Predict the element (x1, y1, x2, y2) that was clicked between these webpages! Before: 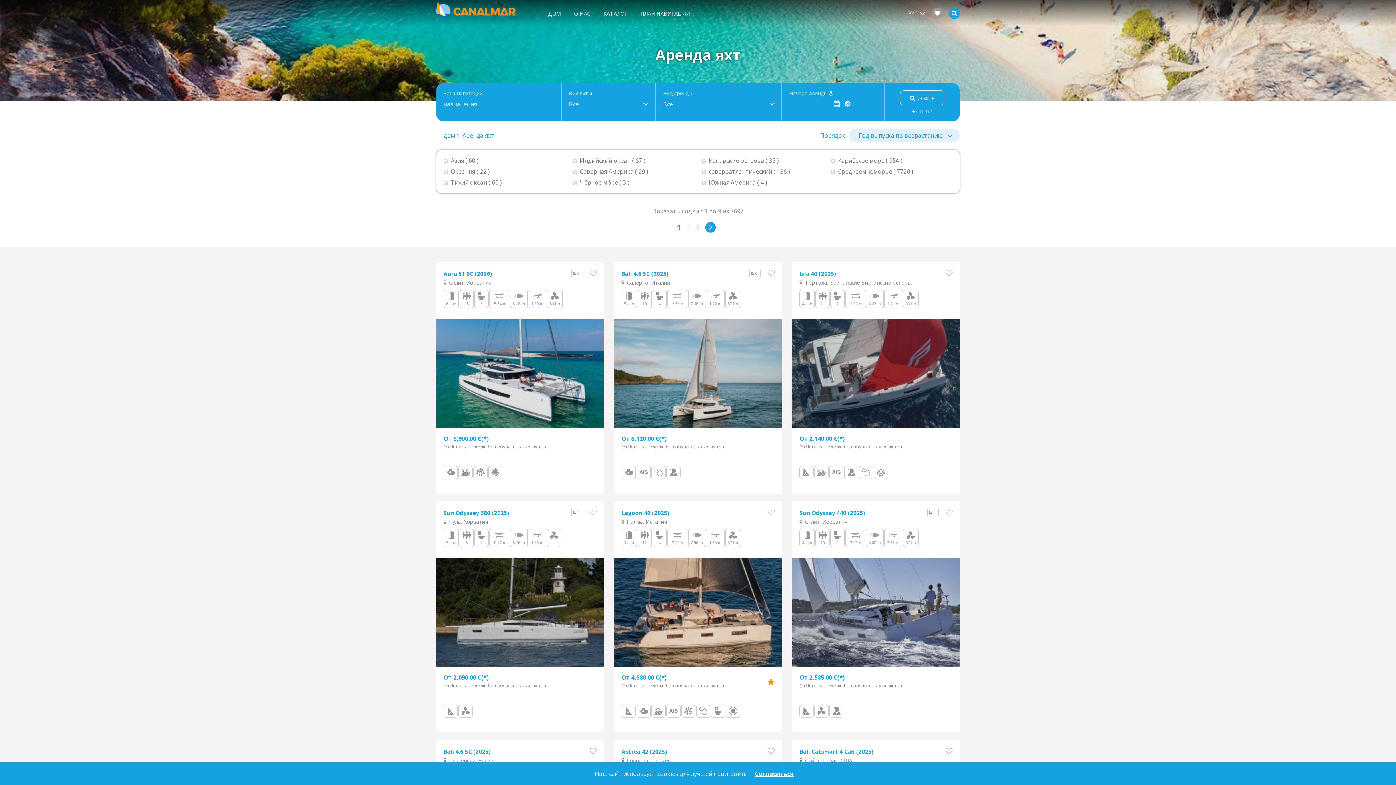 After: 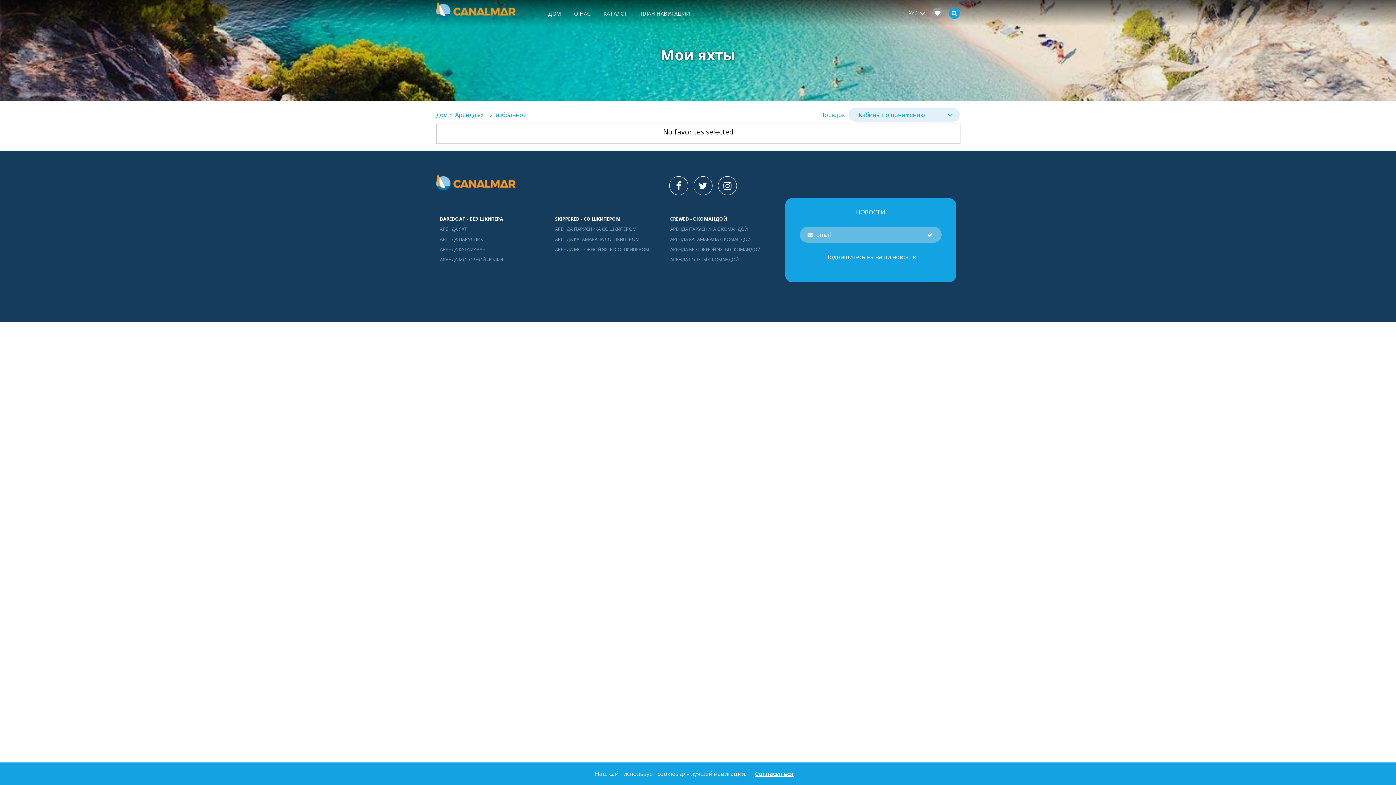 Action: bbox: (928, 7, 943, 19)